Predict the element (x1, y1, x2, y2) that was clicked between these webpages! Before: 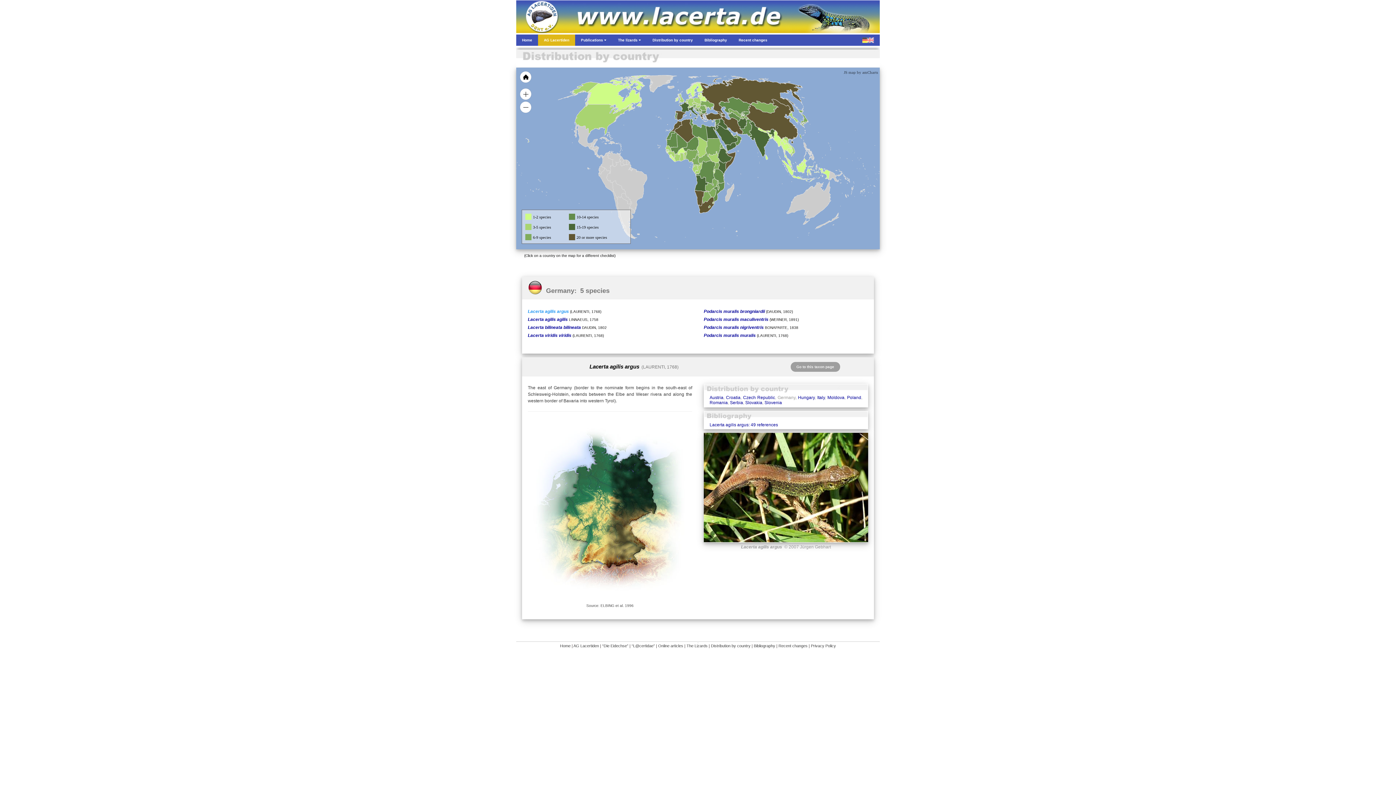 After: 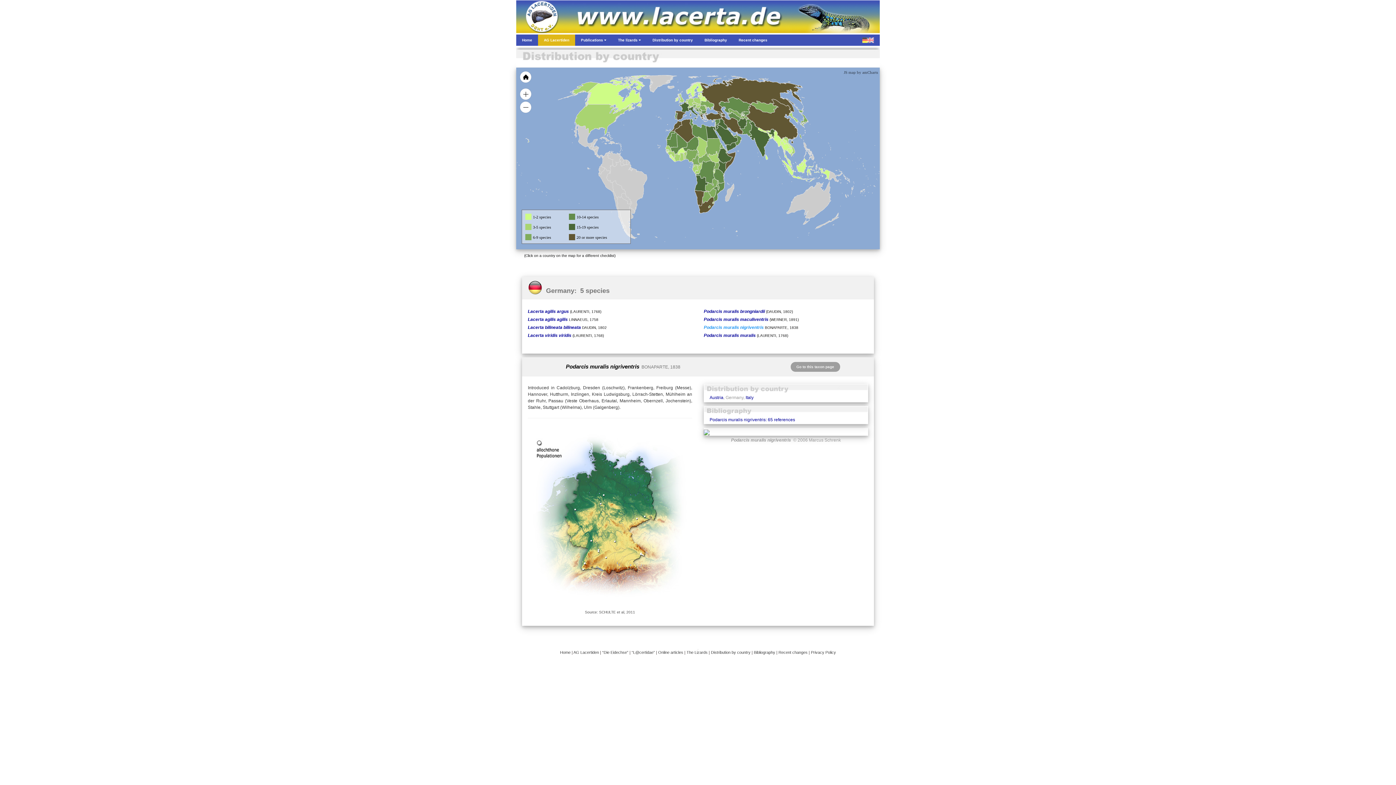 Action: label: Podarcis muralis nigriventris bbox: (703, 325, 763, 330)